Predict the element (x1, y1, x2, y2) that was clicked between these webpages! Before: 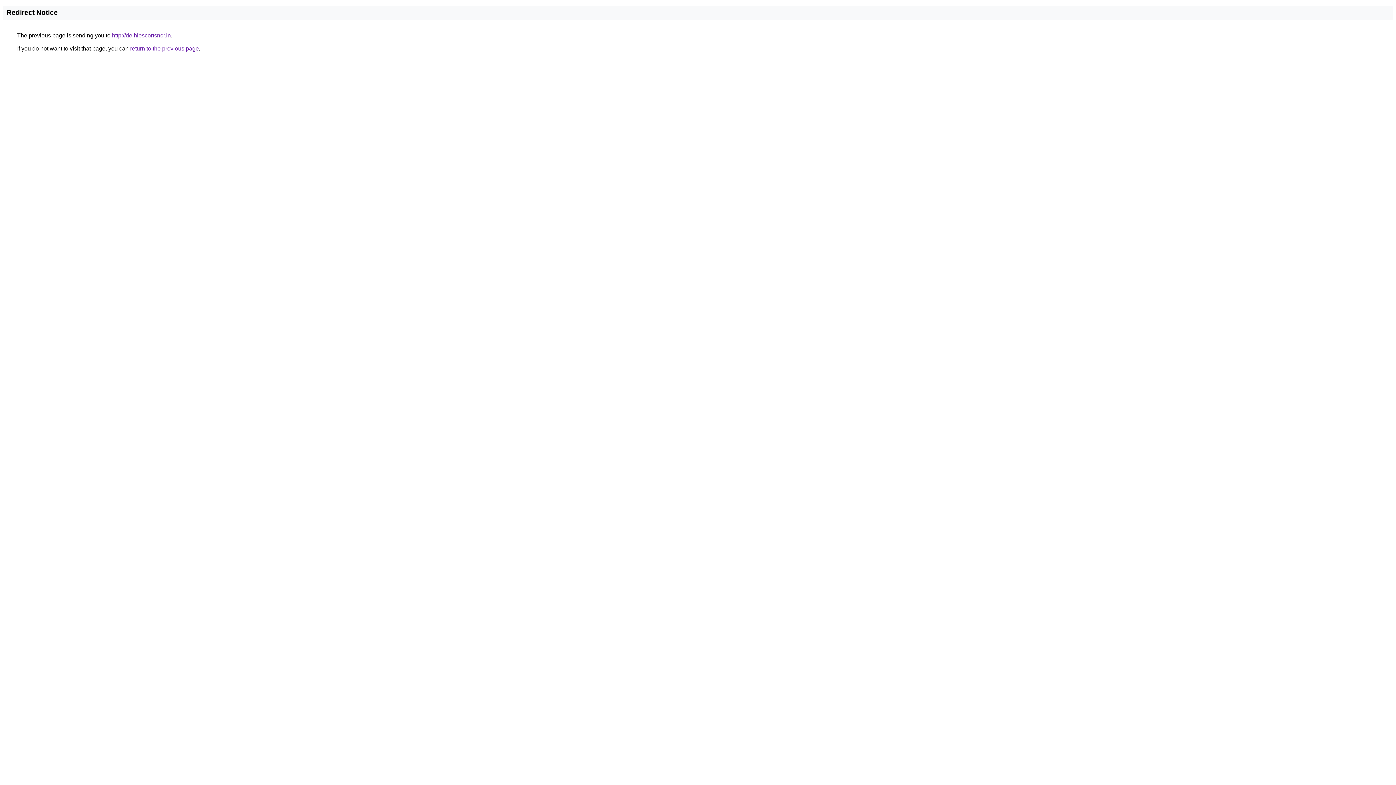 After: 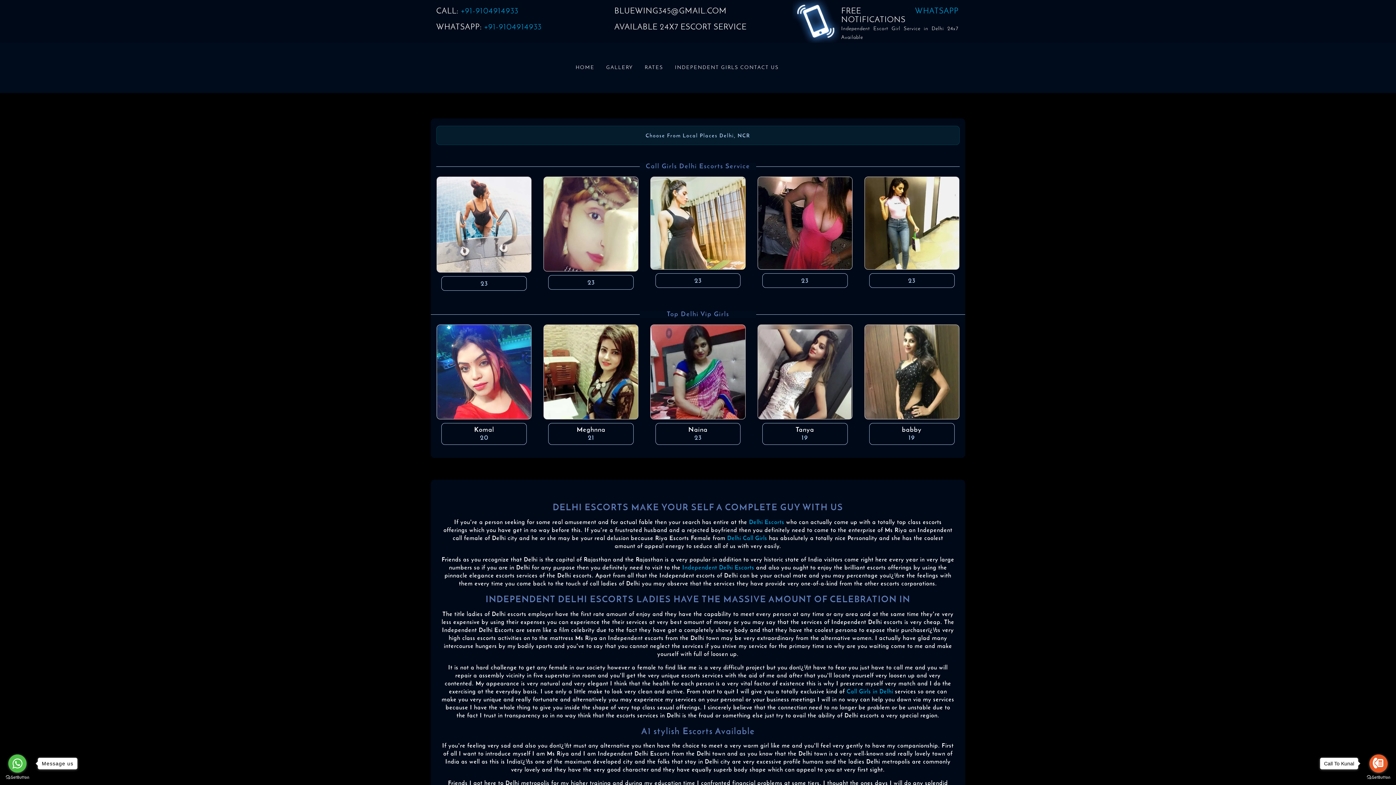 Action: bbox: (112, 32, 170, 38) label: http://delhiescortsncr.in